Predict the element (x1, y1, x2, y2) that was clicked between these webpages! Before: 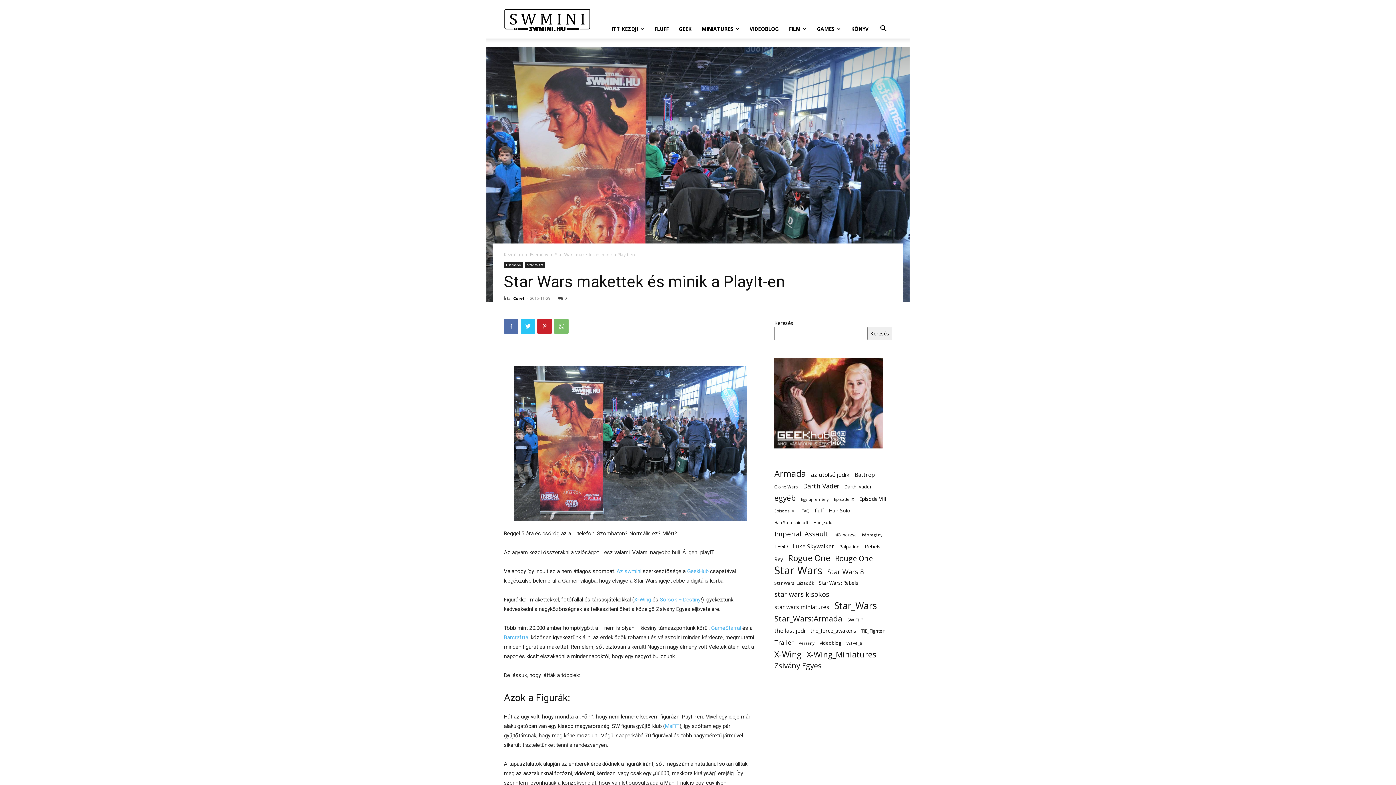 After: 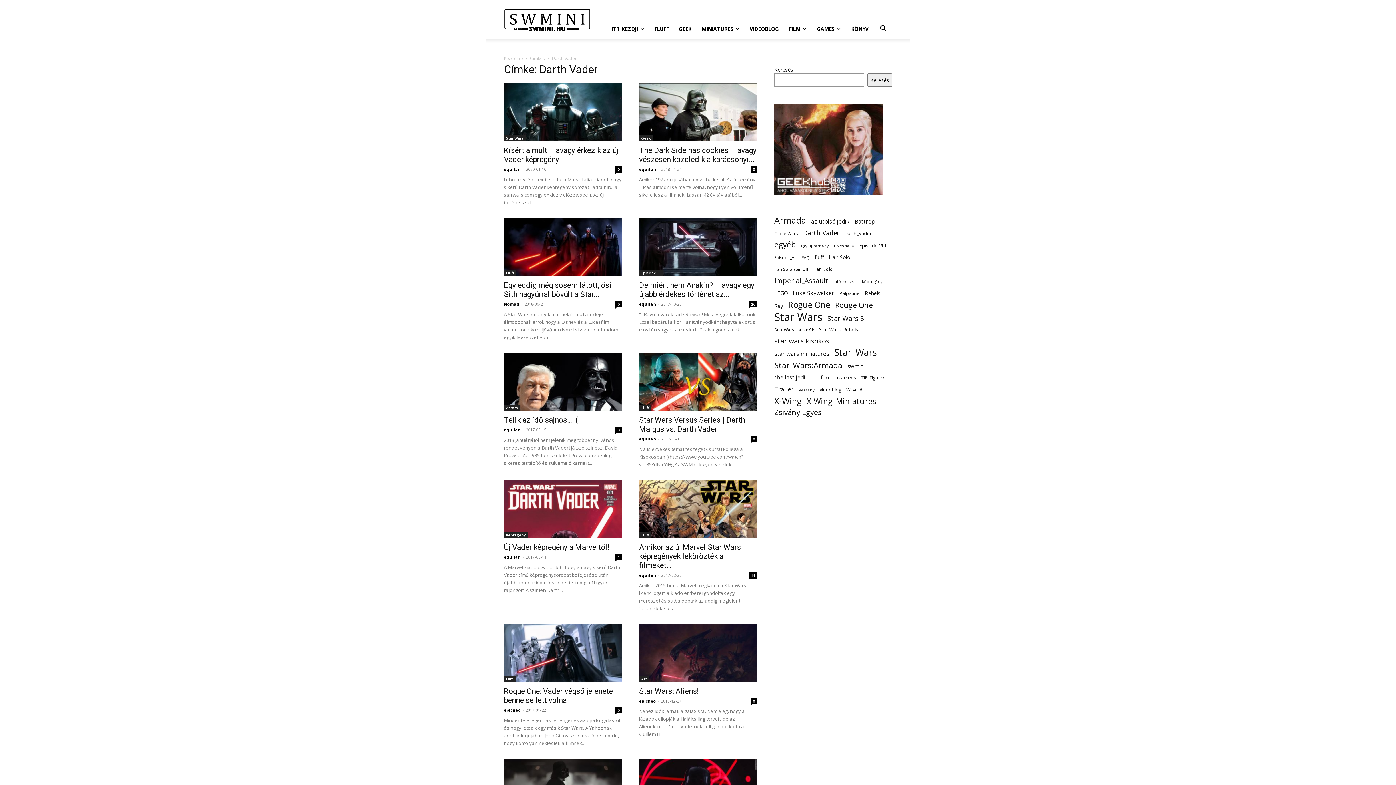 Action: bbox: (803, 482, 839, 490) label: Darth Vader (32 elem)